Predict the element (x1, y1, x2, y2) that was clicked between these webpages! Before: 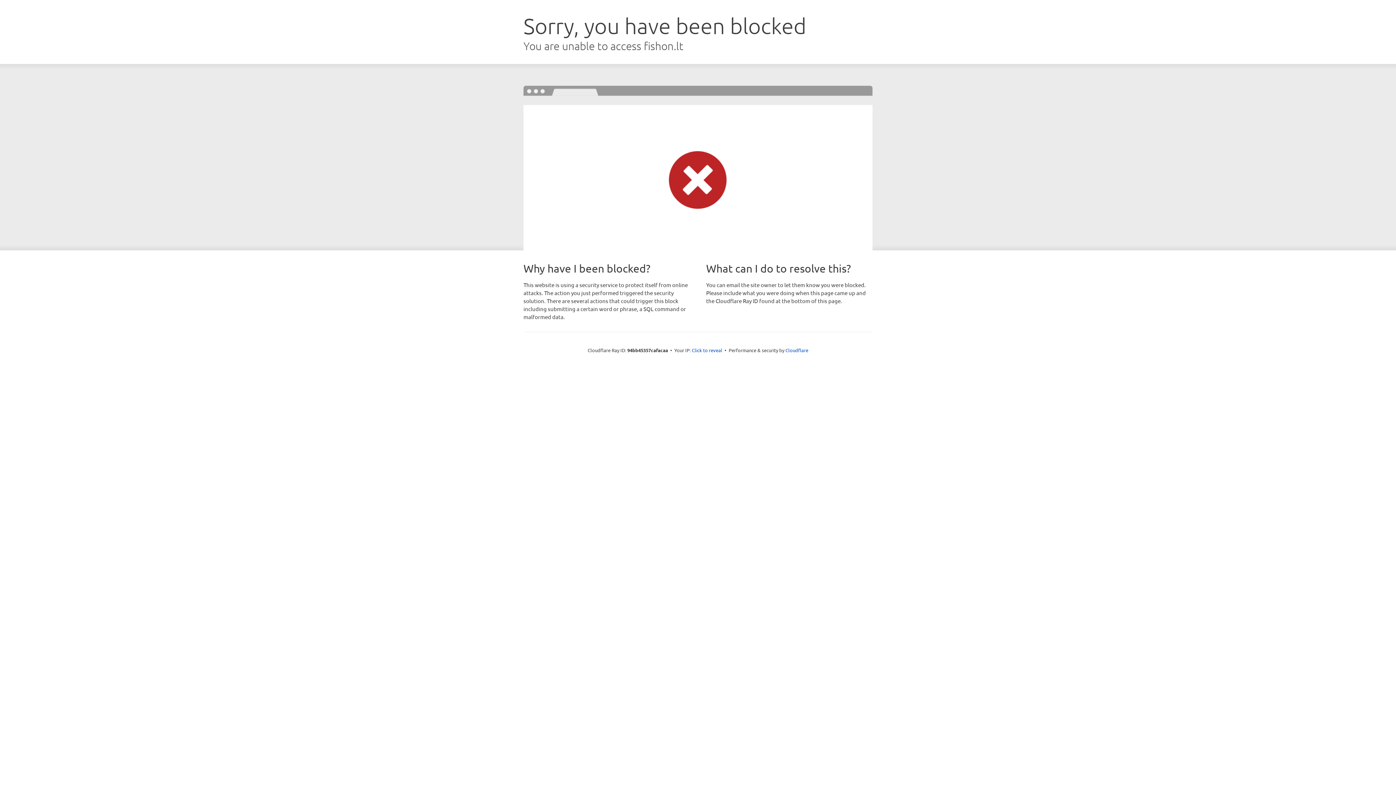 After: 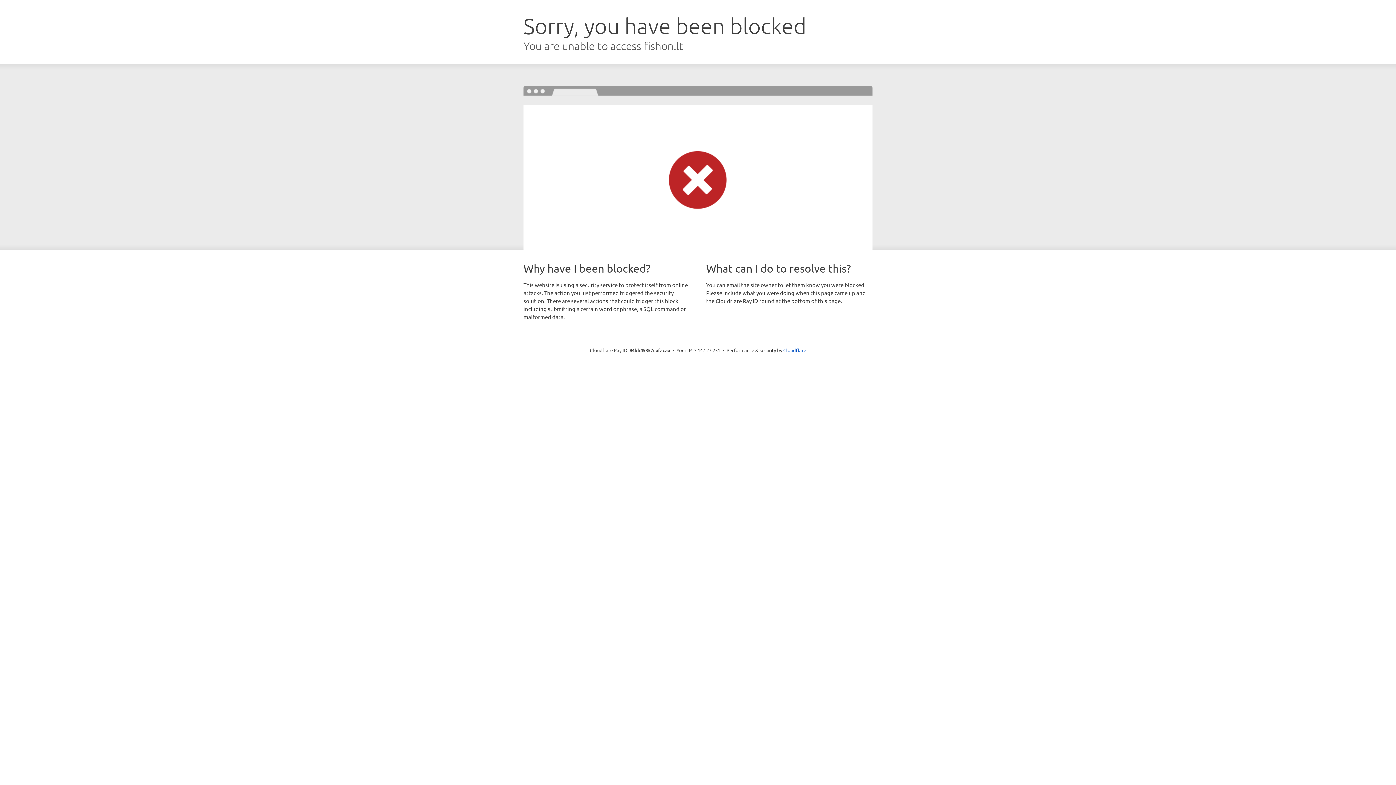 Action: bbox: (692, 346, 722, 353) label: Click to reveal